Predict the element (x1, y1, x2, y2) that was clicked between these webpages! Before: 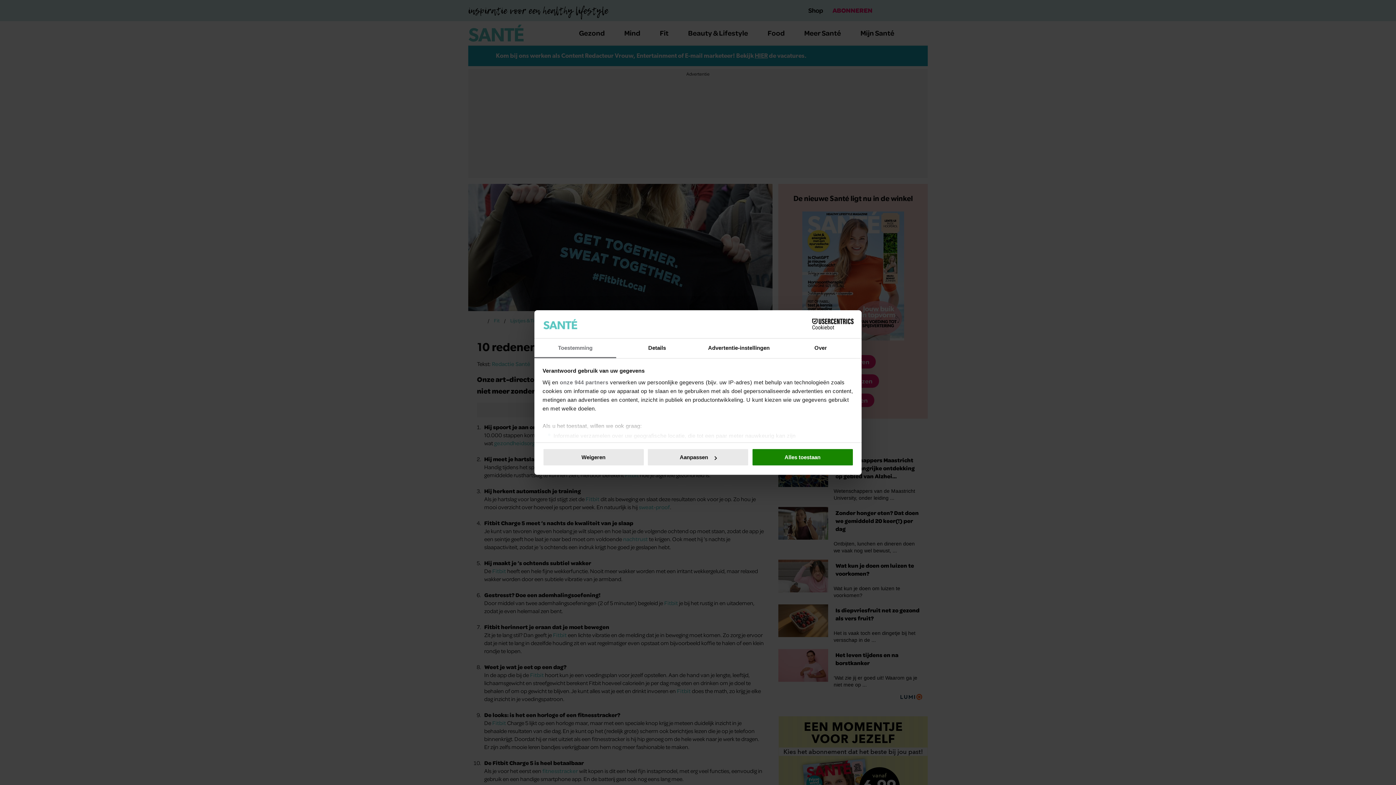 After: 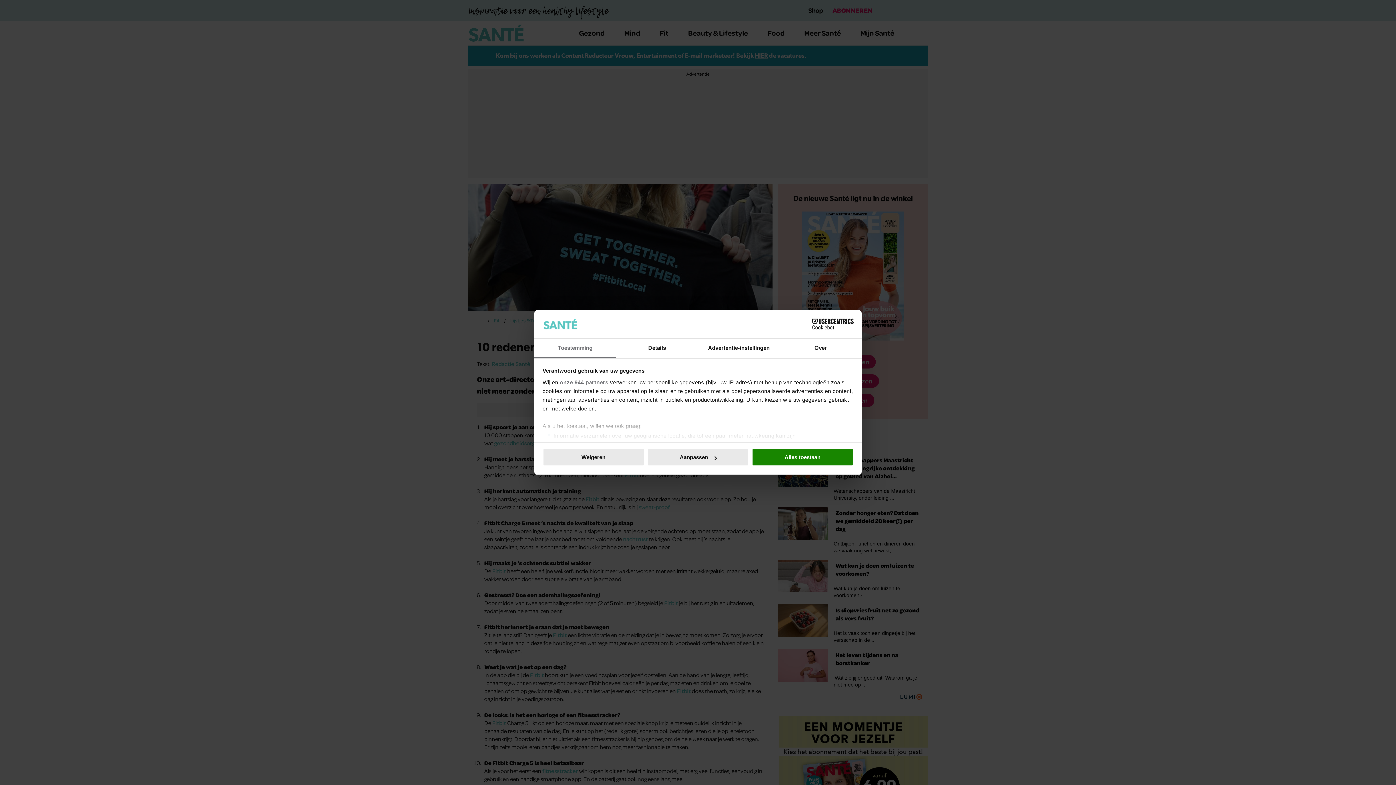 Action: label: Cookiebot - opens in a new window bbox: (790, 318, 853, 329)